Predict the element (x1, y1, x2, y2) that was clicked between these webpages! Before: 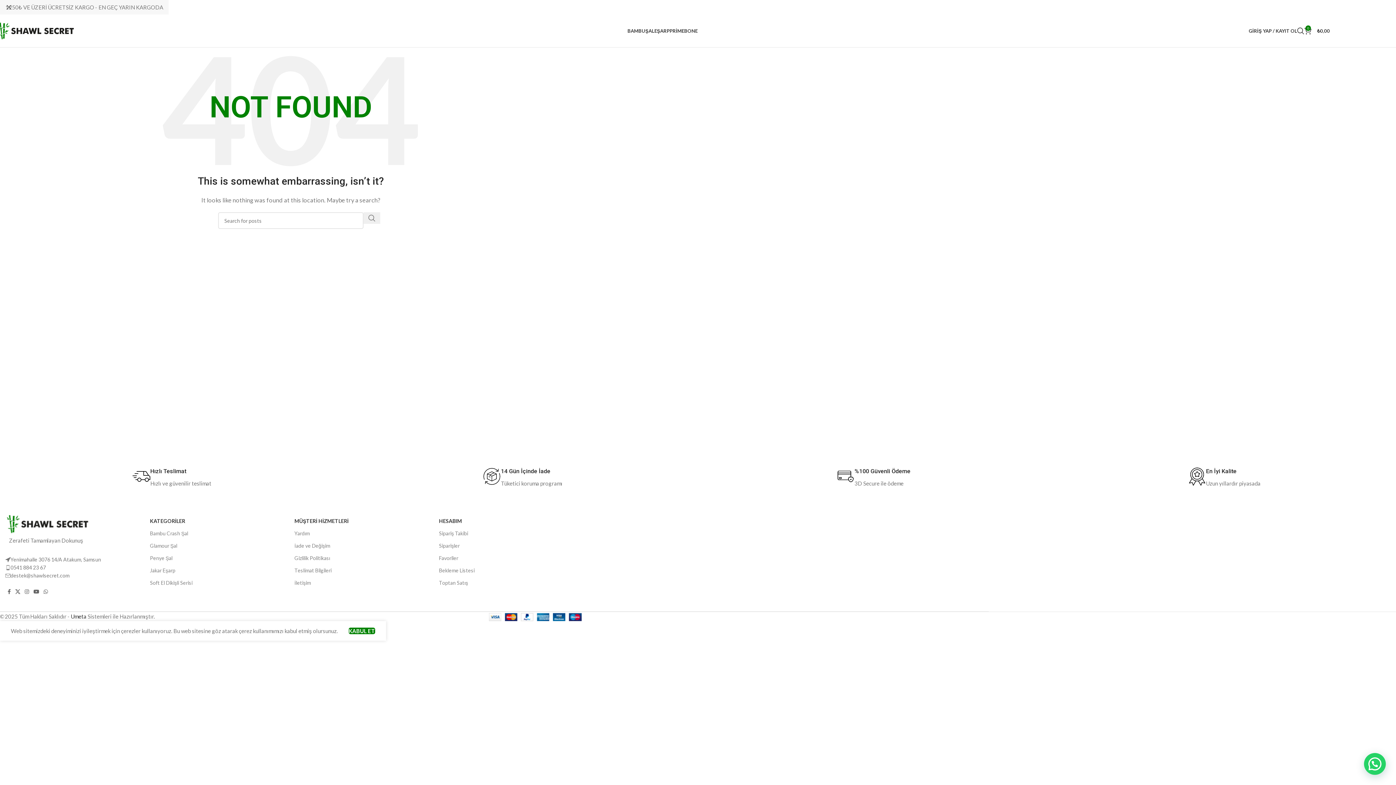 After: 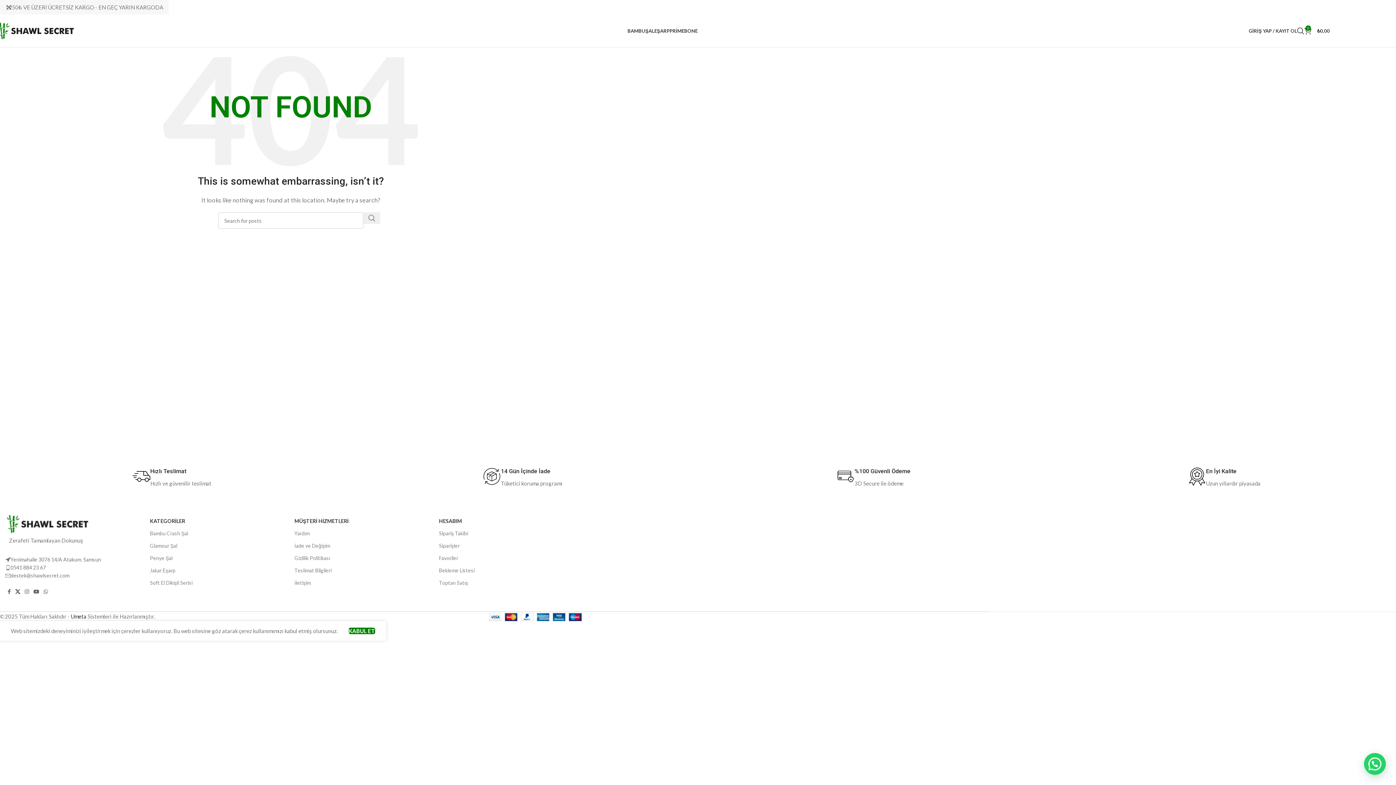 Action: label: X social link bbox: (13, 587, 22, 597)